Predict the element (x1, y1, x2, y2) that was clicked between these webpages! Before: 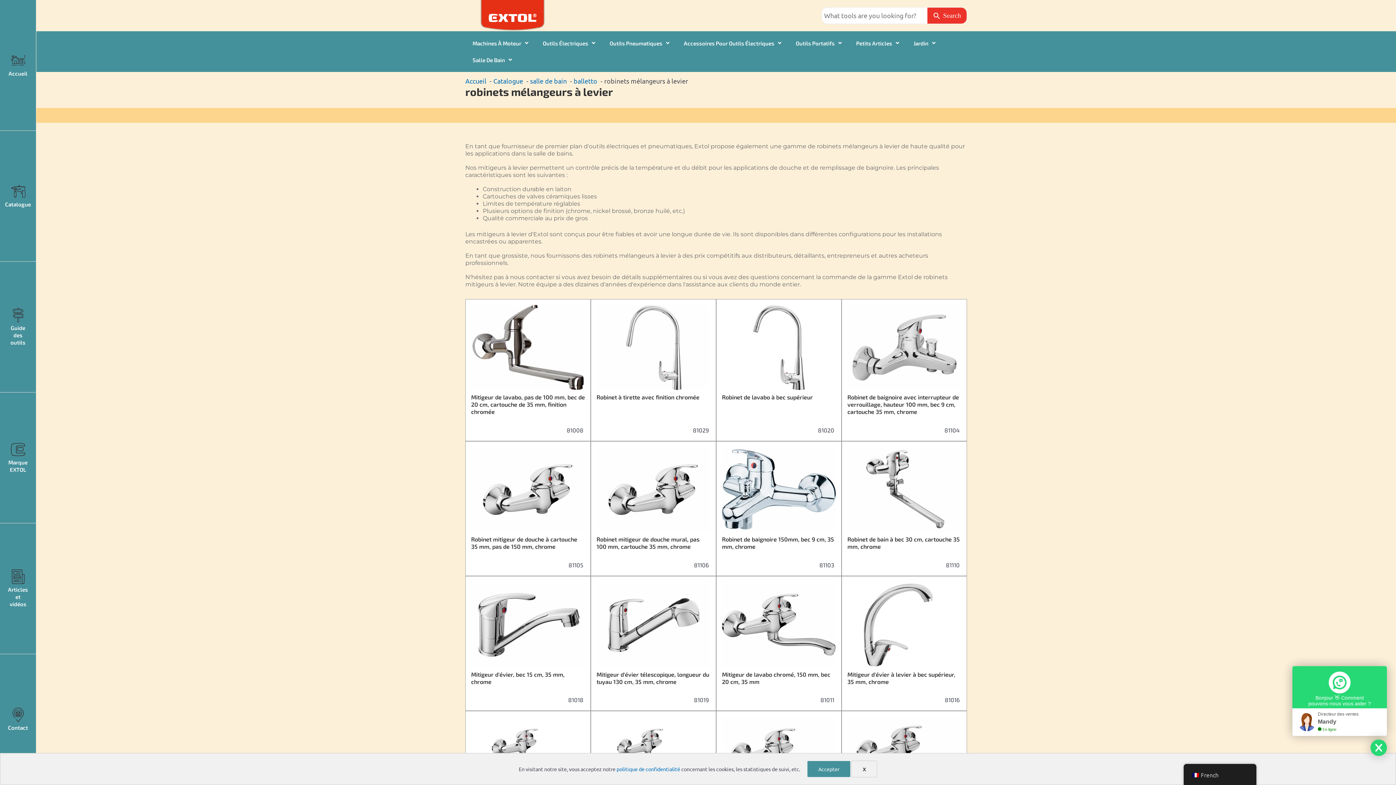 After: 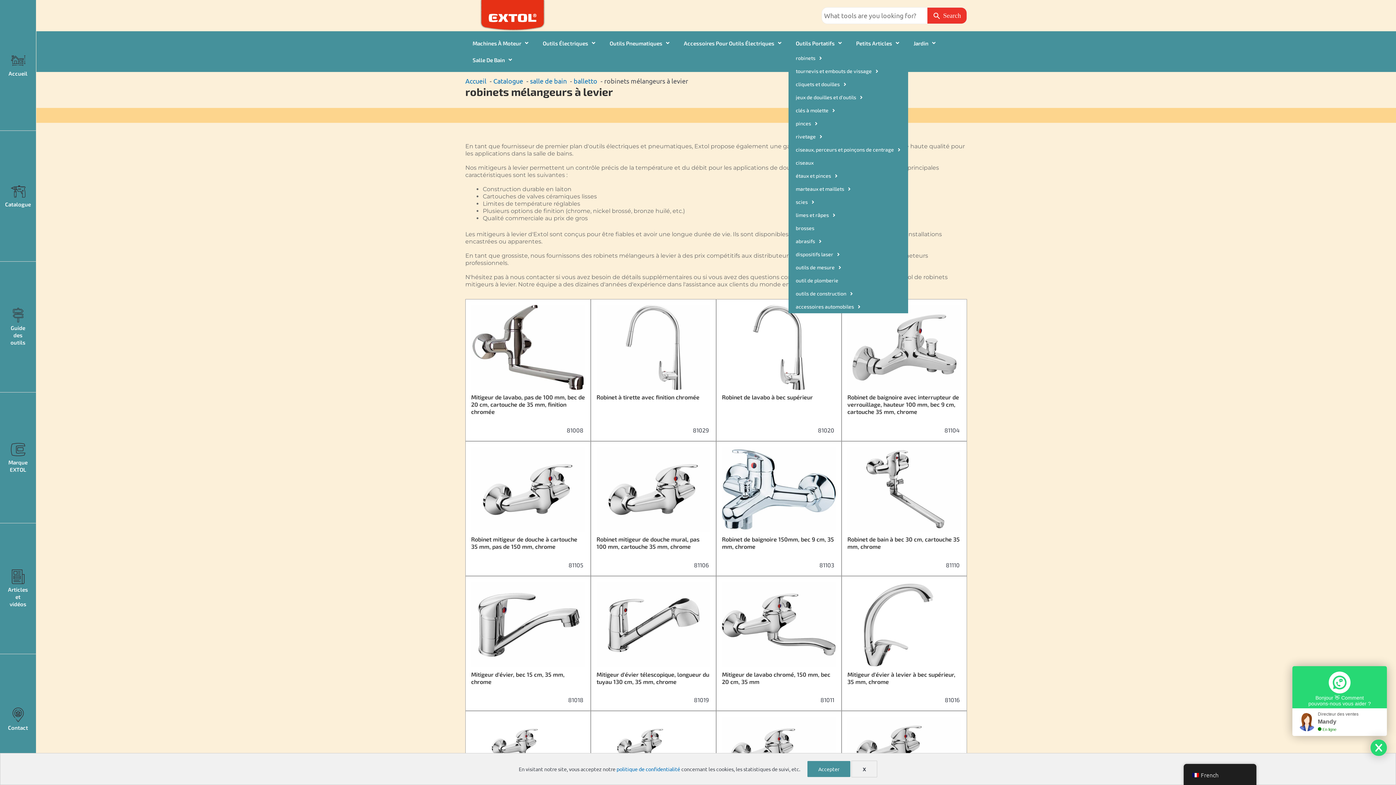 Action: bbox: (788, 34, 849, 51) label: Outils Portatifs